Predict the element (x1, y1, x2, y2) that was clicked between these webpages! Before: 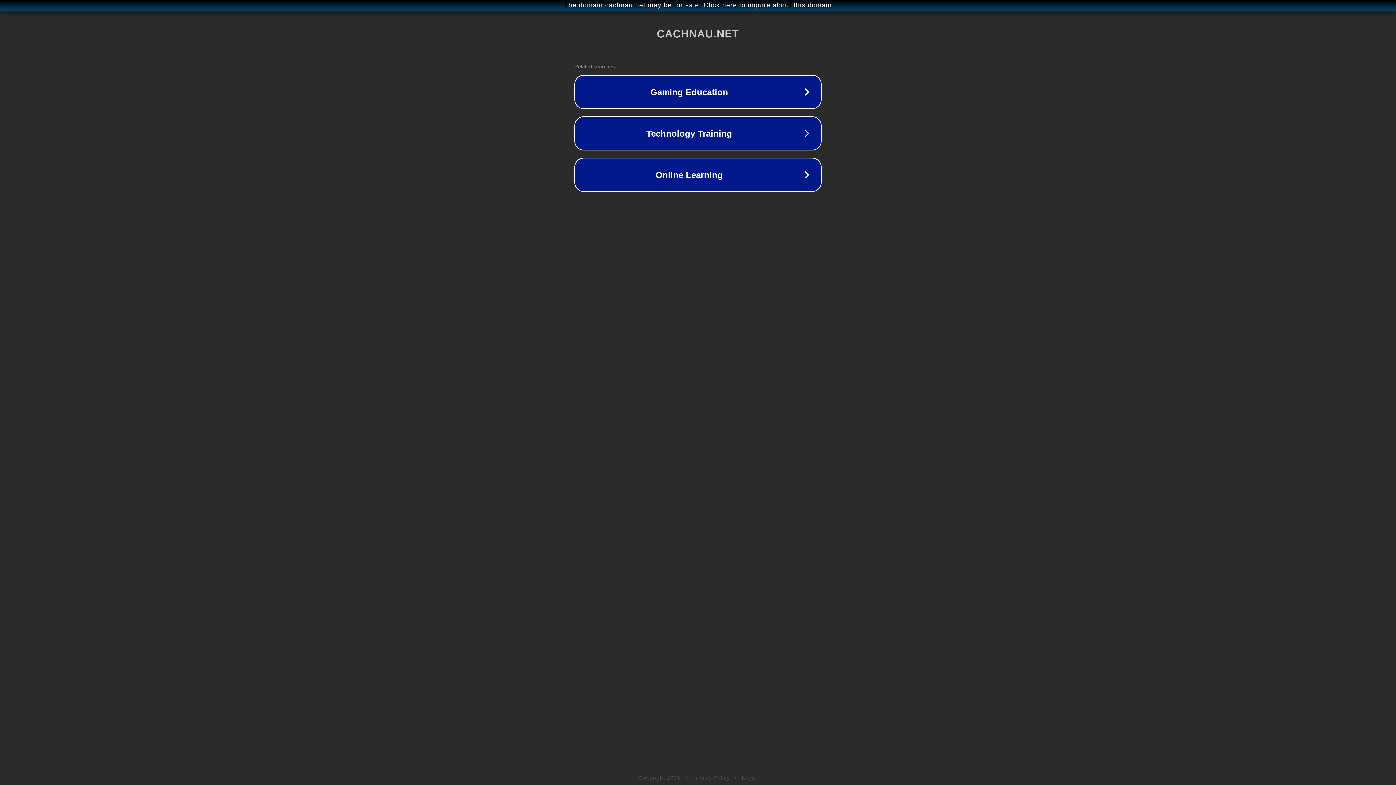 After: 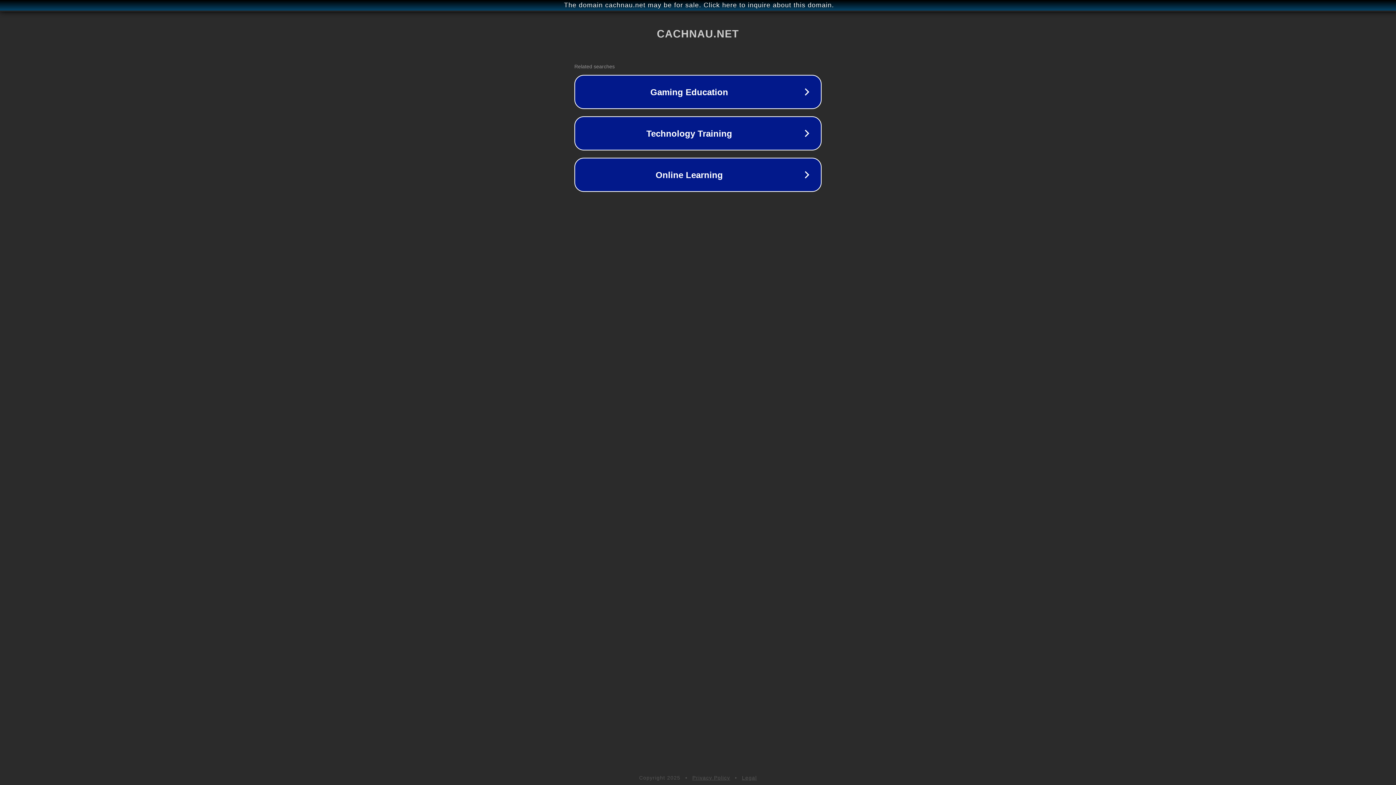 Action: label: Legal bbox: (742, 775, 757, 781)